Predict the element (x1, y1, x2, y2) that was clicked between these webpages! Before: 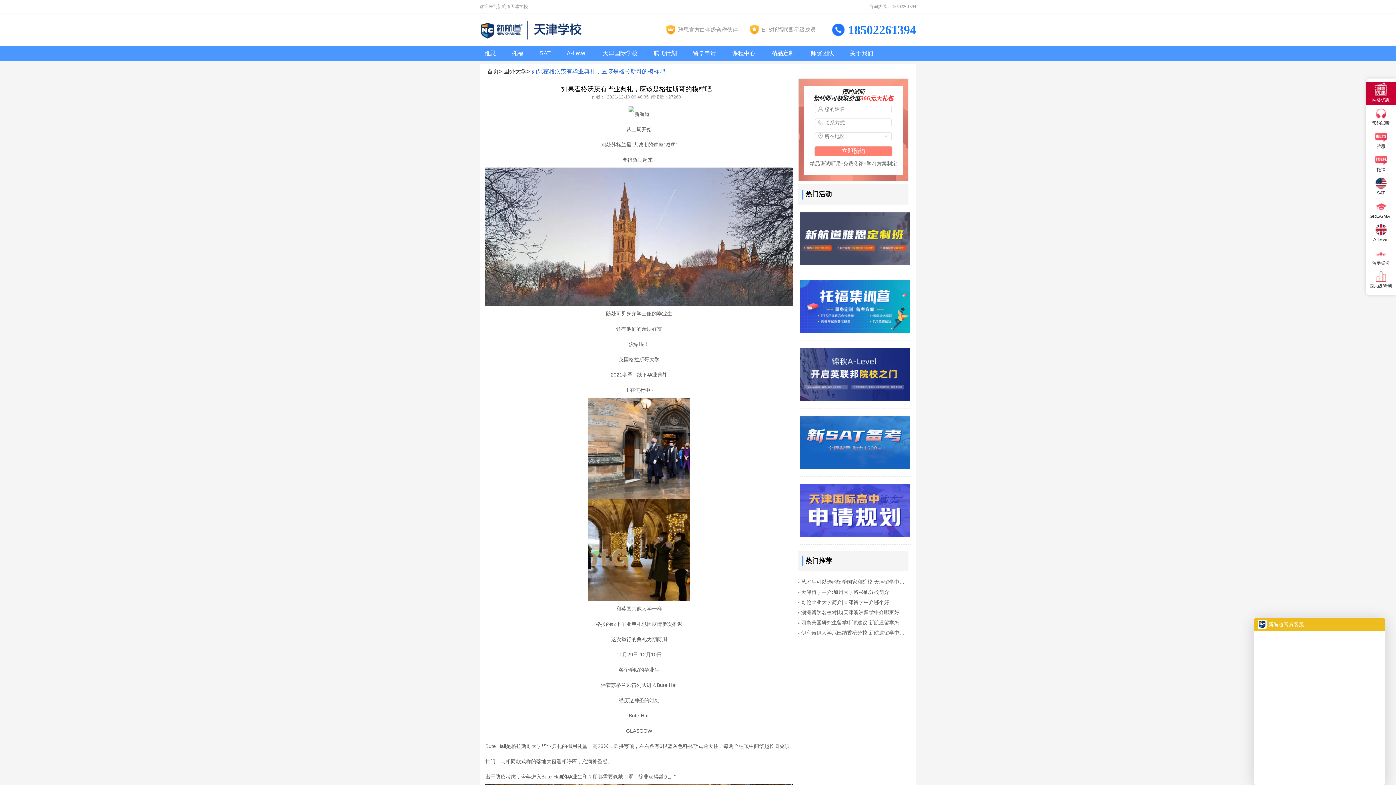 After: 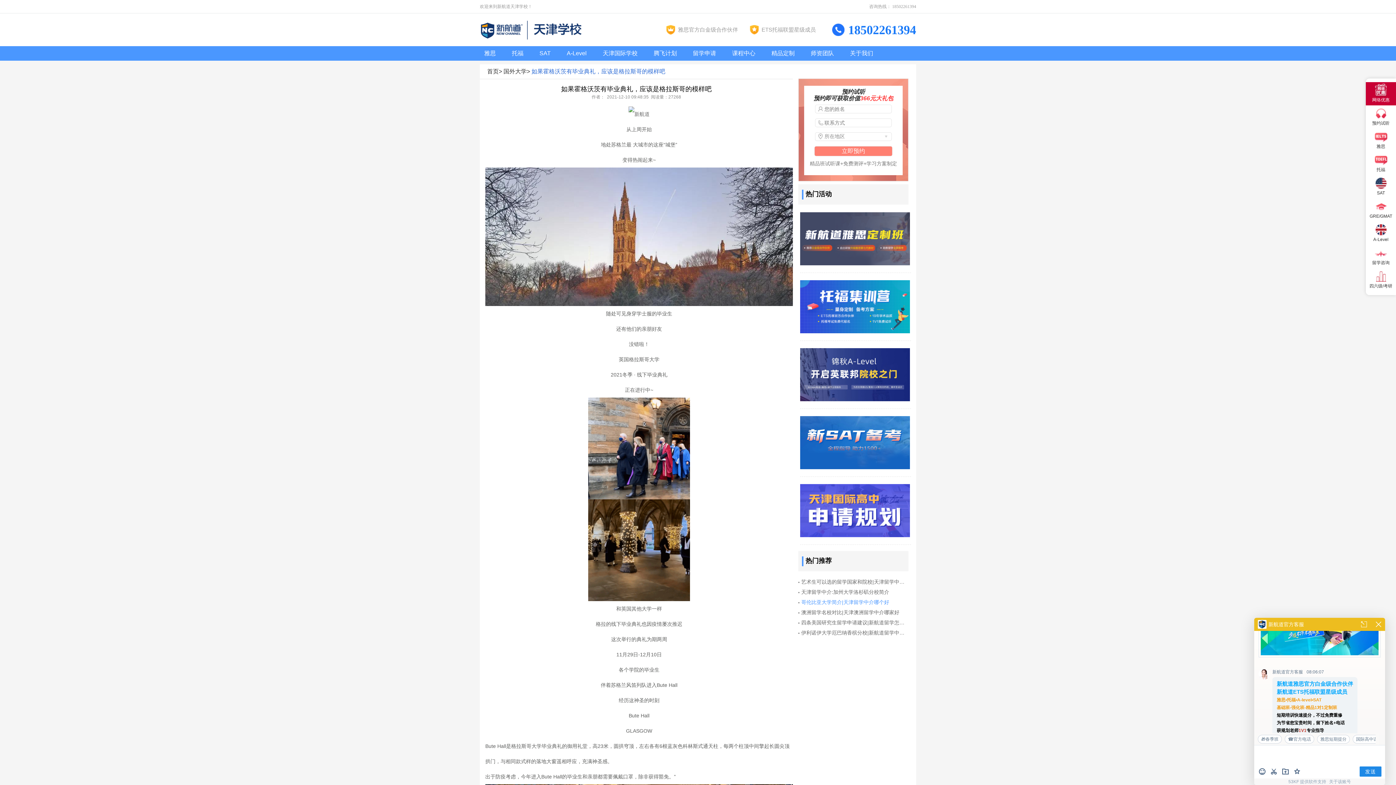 Action: label: 哥伦比亚大学简介|天津留学中介哪个好 bbox: (798, 597, 908, 607)